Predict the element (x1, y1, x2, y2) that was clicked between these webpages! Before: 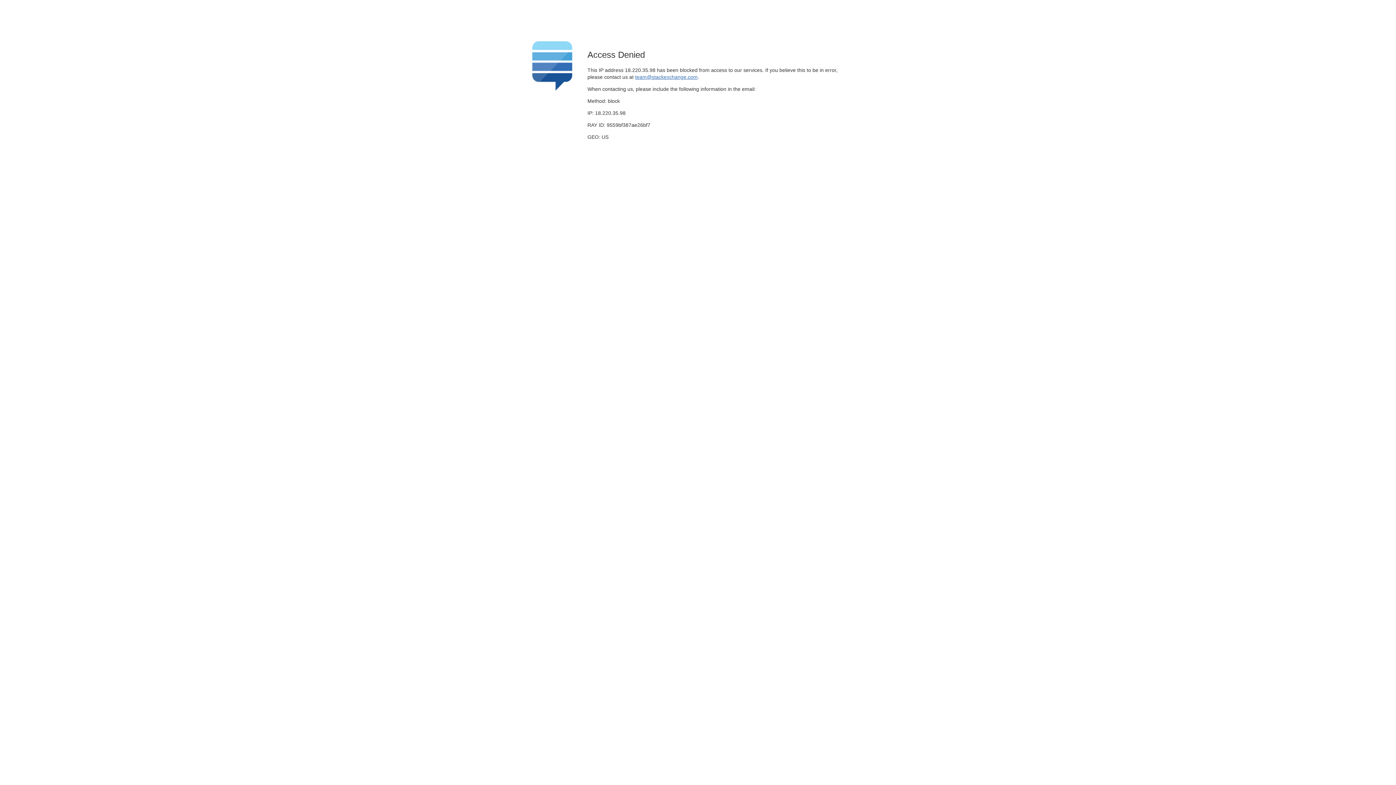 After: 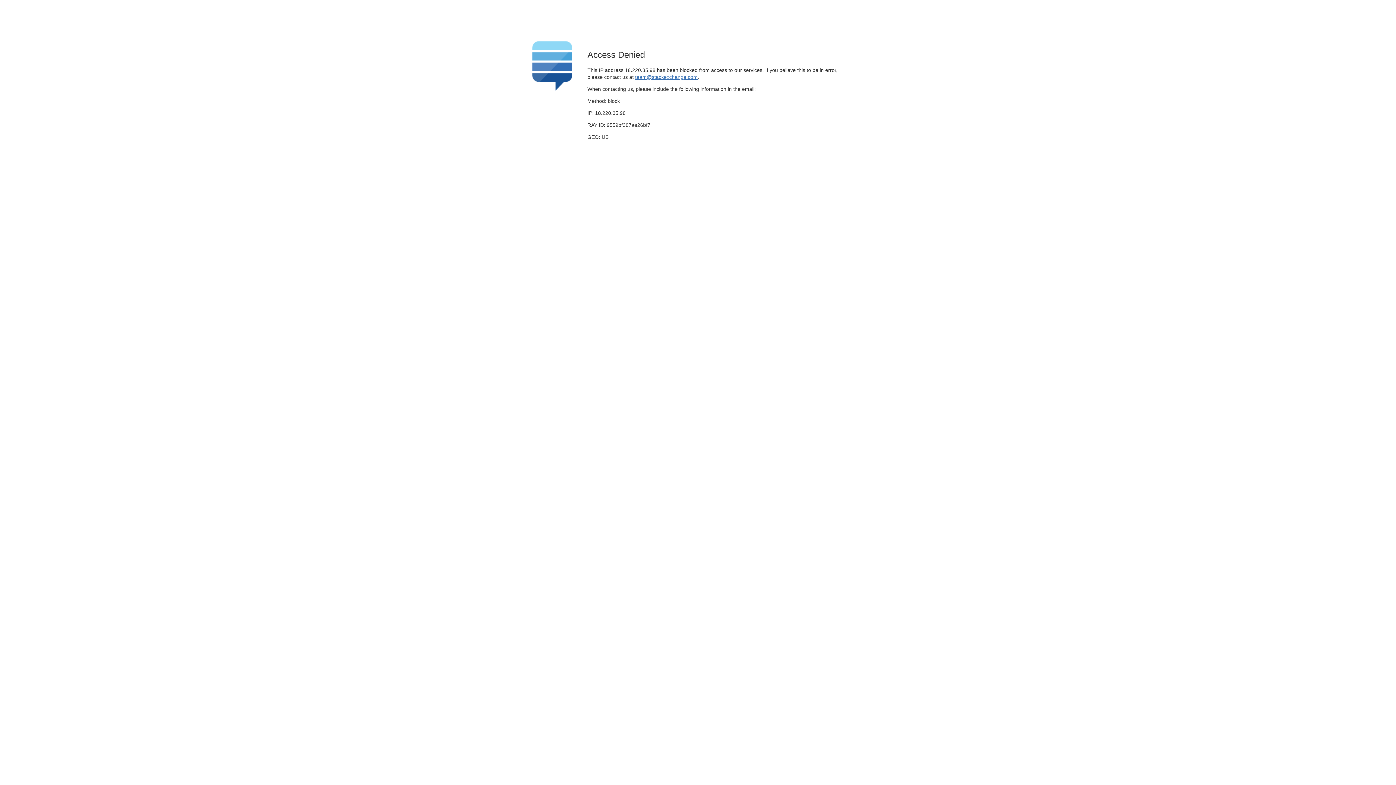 Action: bbox: (635, 74, 697, 79) label: team@stackexchange.com